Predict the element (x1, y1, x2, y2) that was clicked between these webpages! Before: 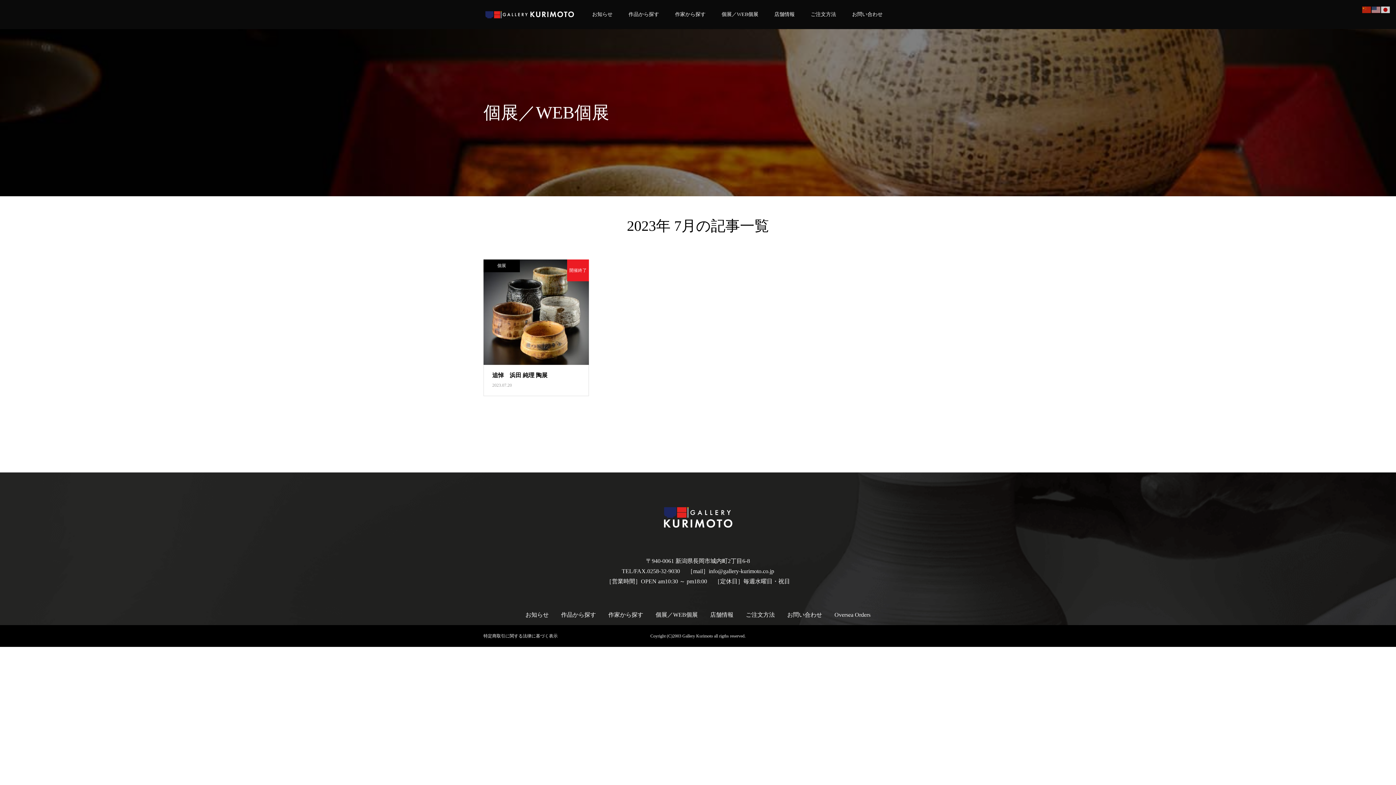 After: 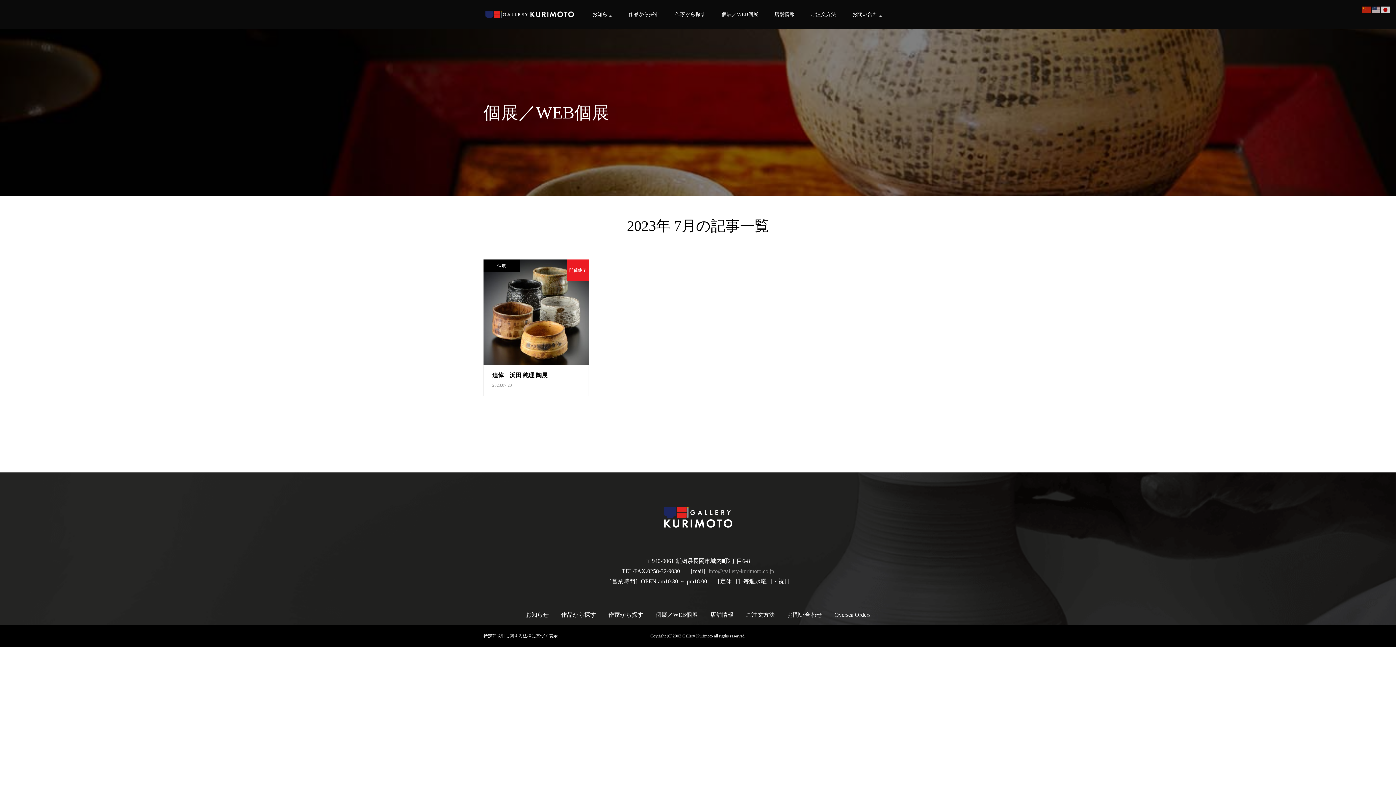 Action: bbox: (708, 568, 774, 574) label: info@gallery-kurimoto.co.jp